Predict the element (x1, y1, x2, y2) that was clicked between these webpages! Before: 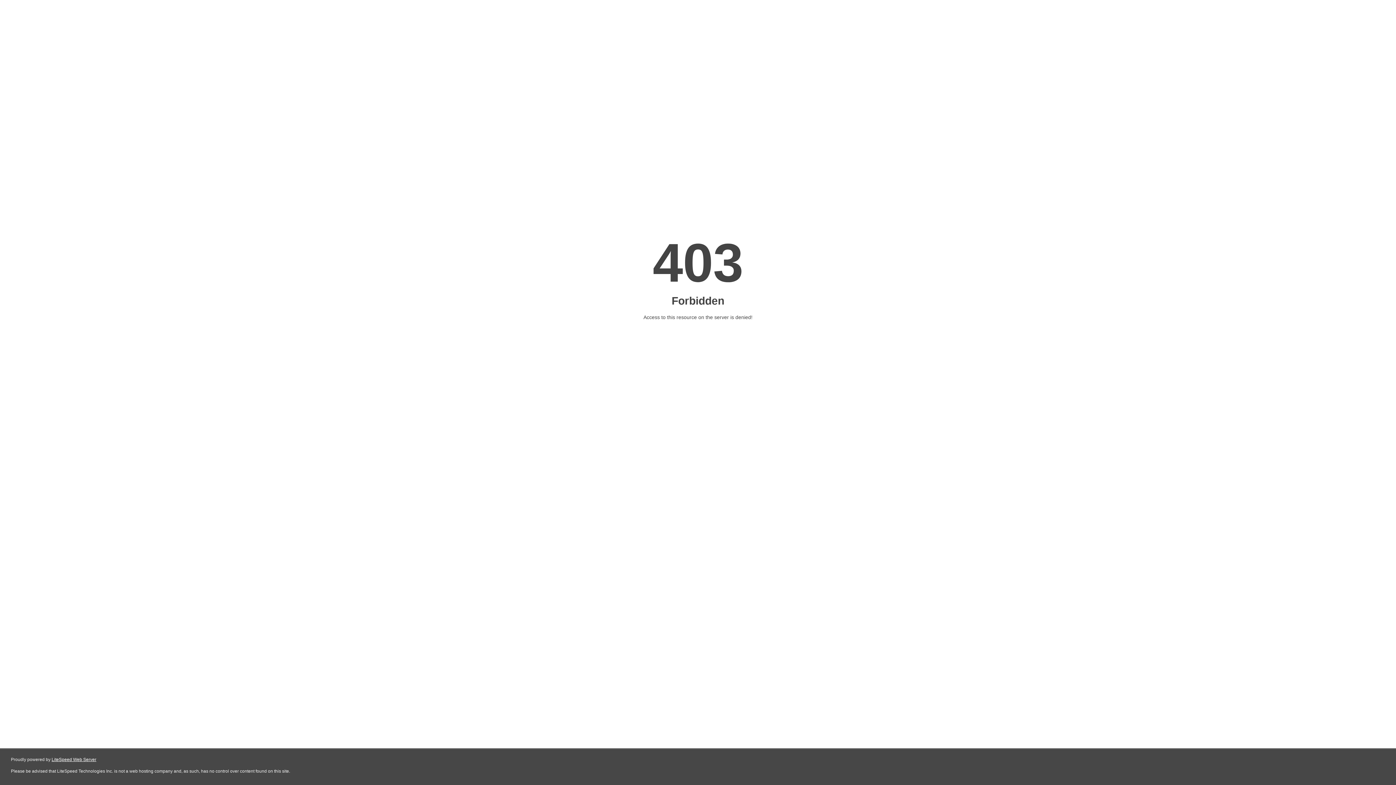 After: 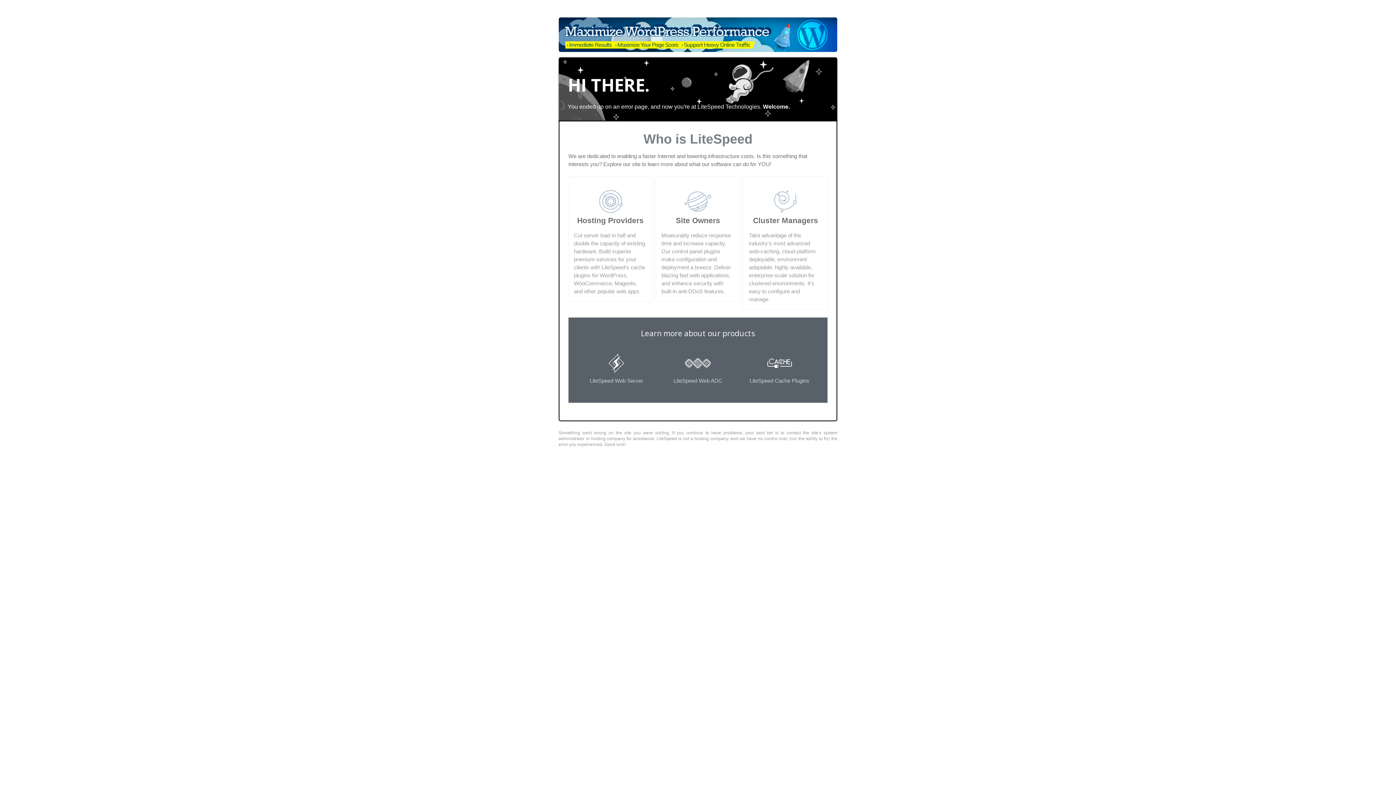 Action: label: LiteSpeed Web Server bbox: (51, 757, 96, 762)